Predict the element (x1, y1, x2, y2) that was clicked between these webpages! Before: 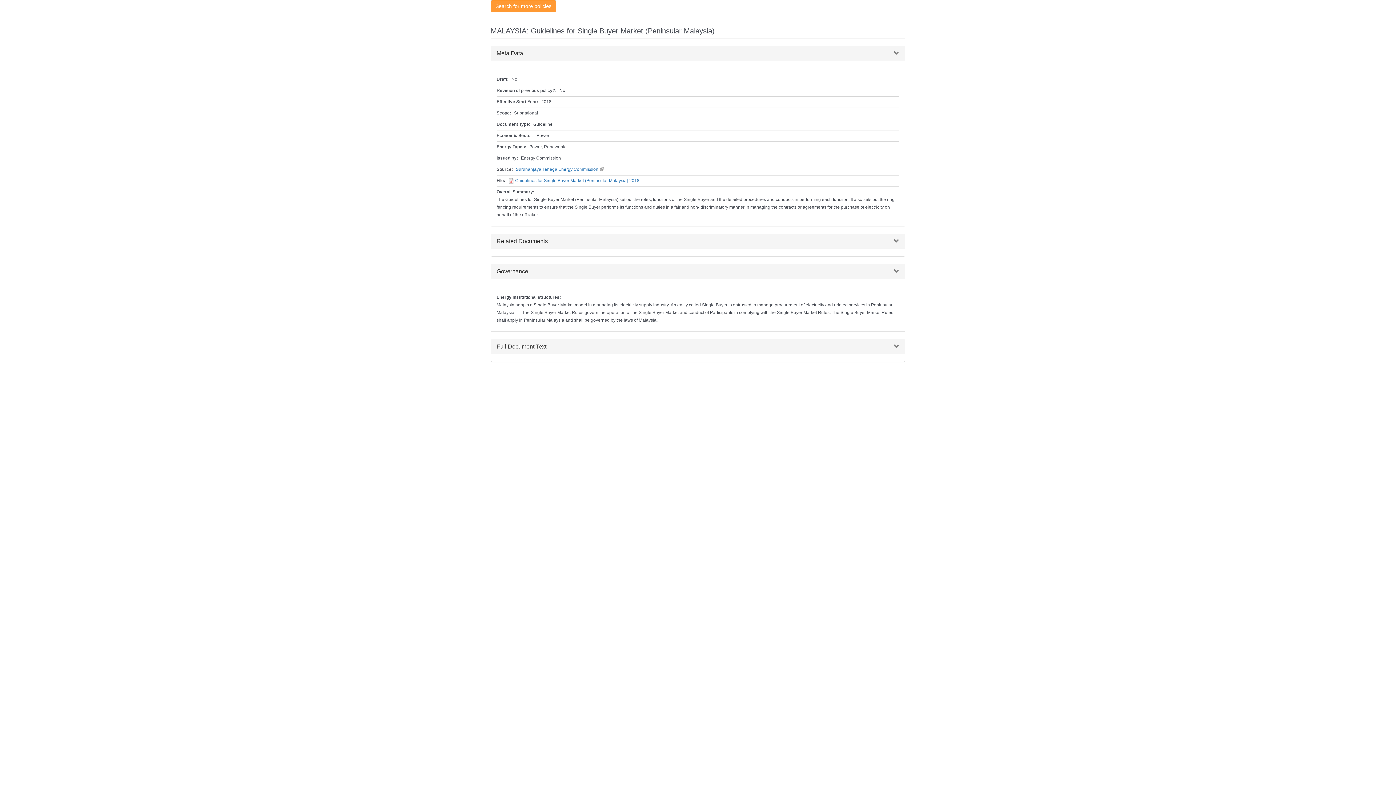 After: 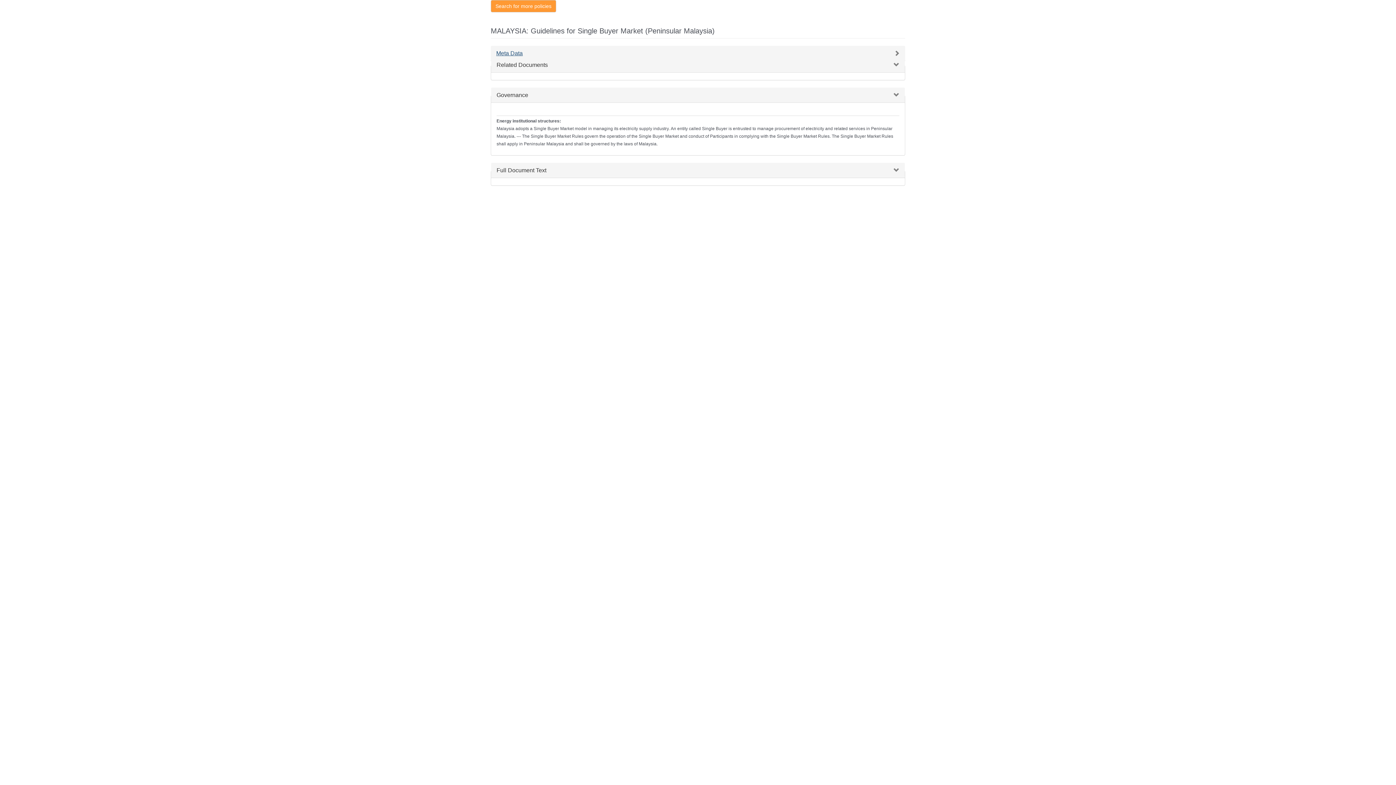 Action: bbox: (496, 49, 899, 57) label: Hide
Meta Data